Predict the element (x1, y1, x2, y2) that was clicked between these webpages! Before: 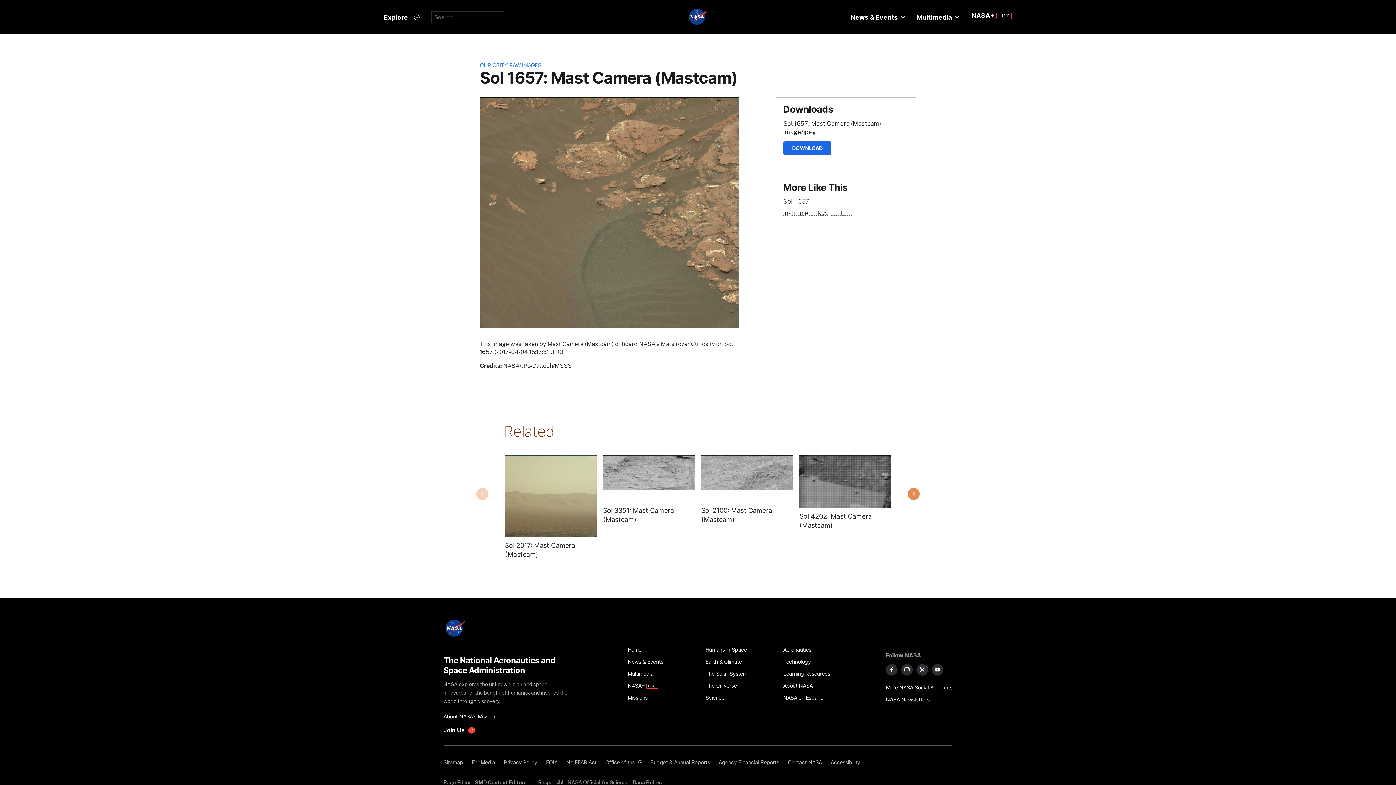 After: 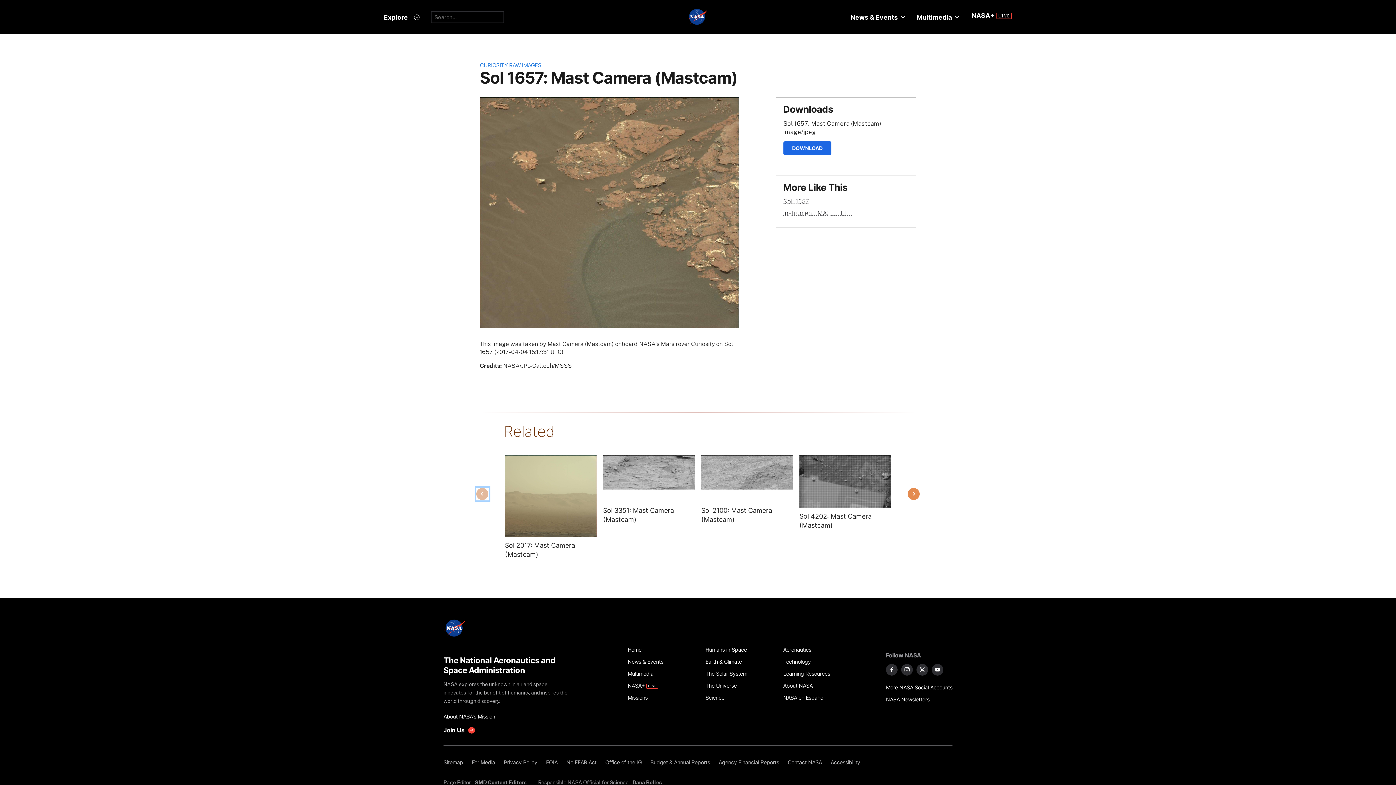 Action: label: Previous bbox: (476, 488, 489, 500)